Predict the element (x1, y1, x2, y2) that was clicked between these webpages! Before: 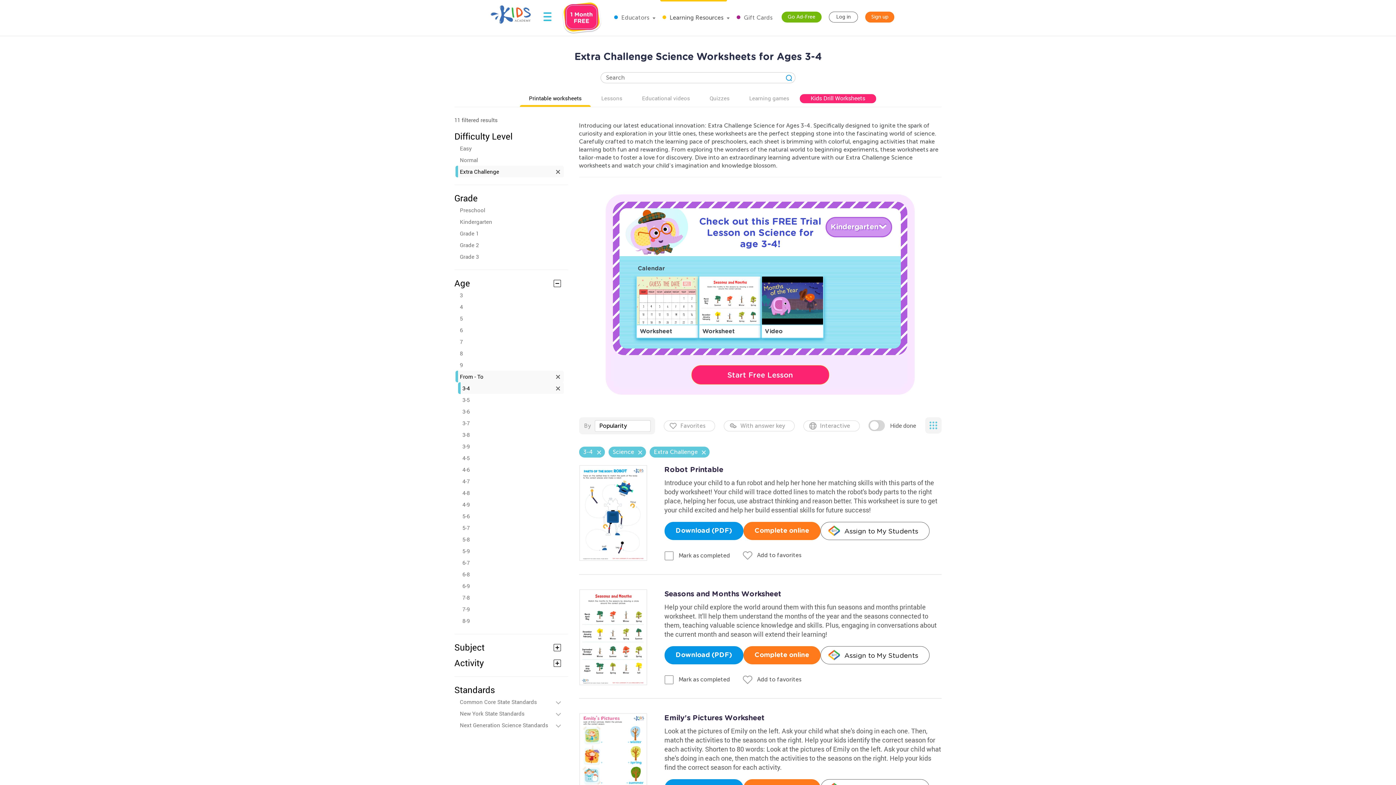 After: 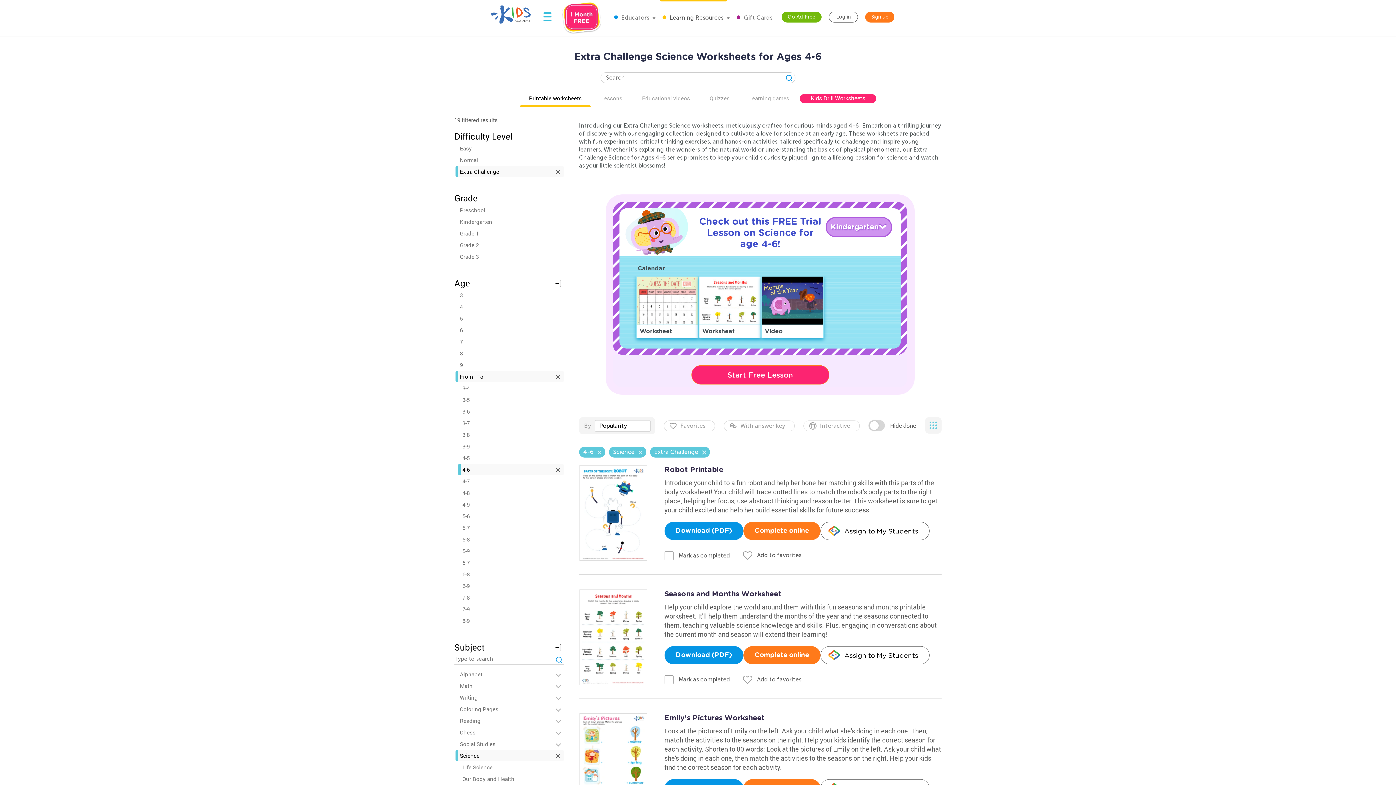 Action: label: 4-6 bbox: (462, 464, 563, 475)